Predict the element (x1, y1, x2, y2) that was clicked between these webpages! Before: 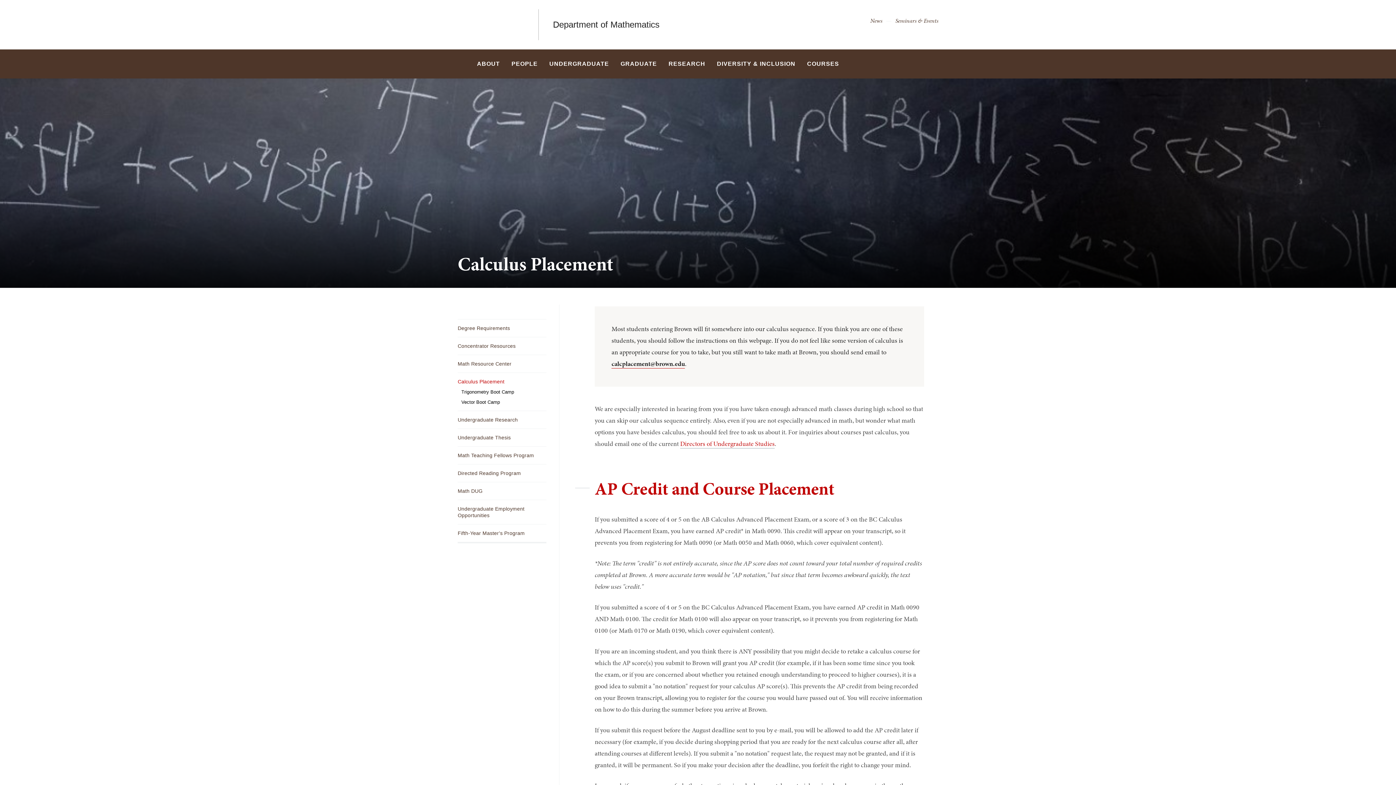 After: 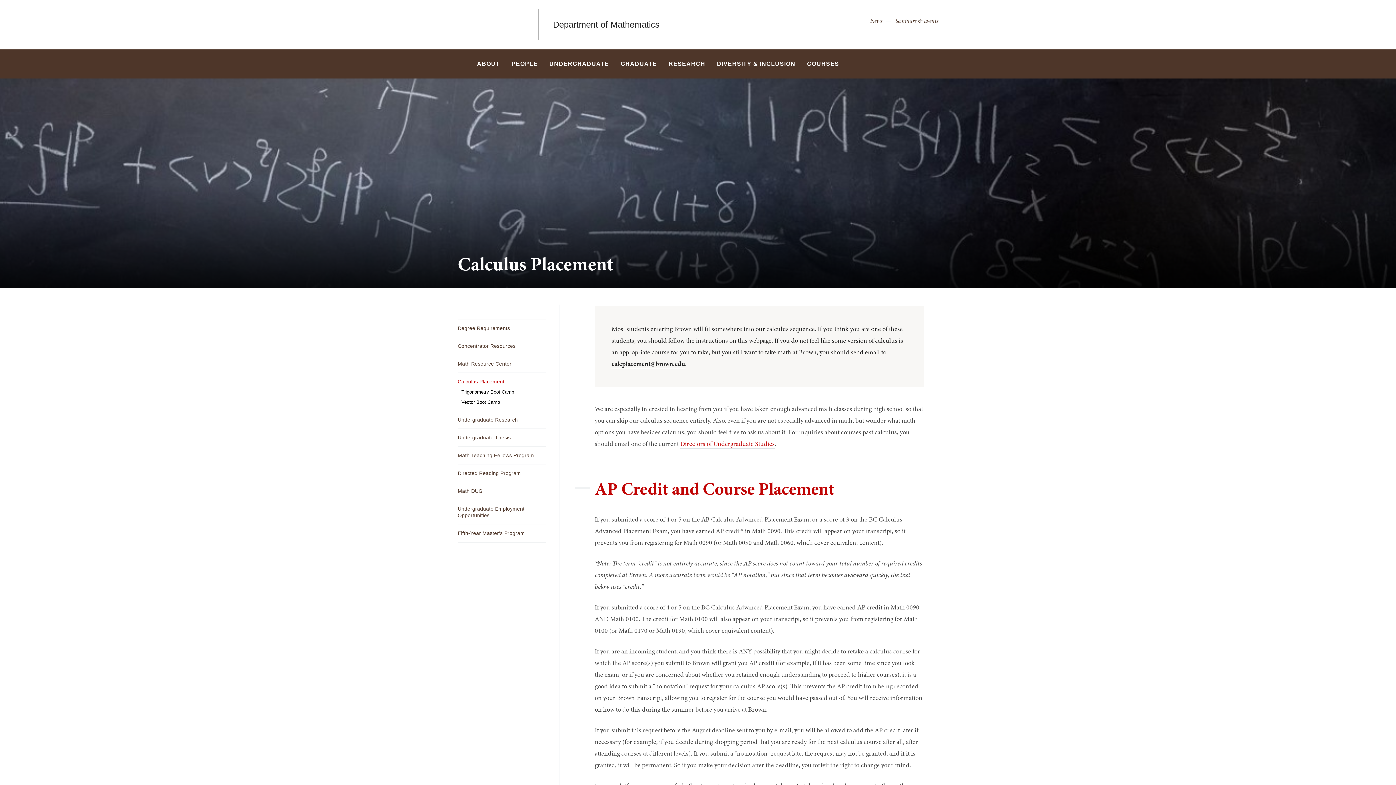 Action: bbox: (611, 359, 685, 368) label: calcplacement@brown.edu